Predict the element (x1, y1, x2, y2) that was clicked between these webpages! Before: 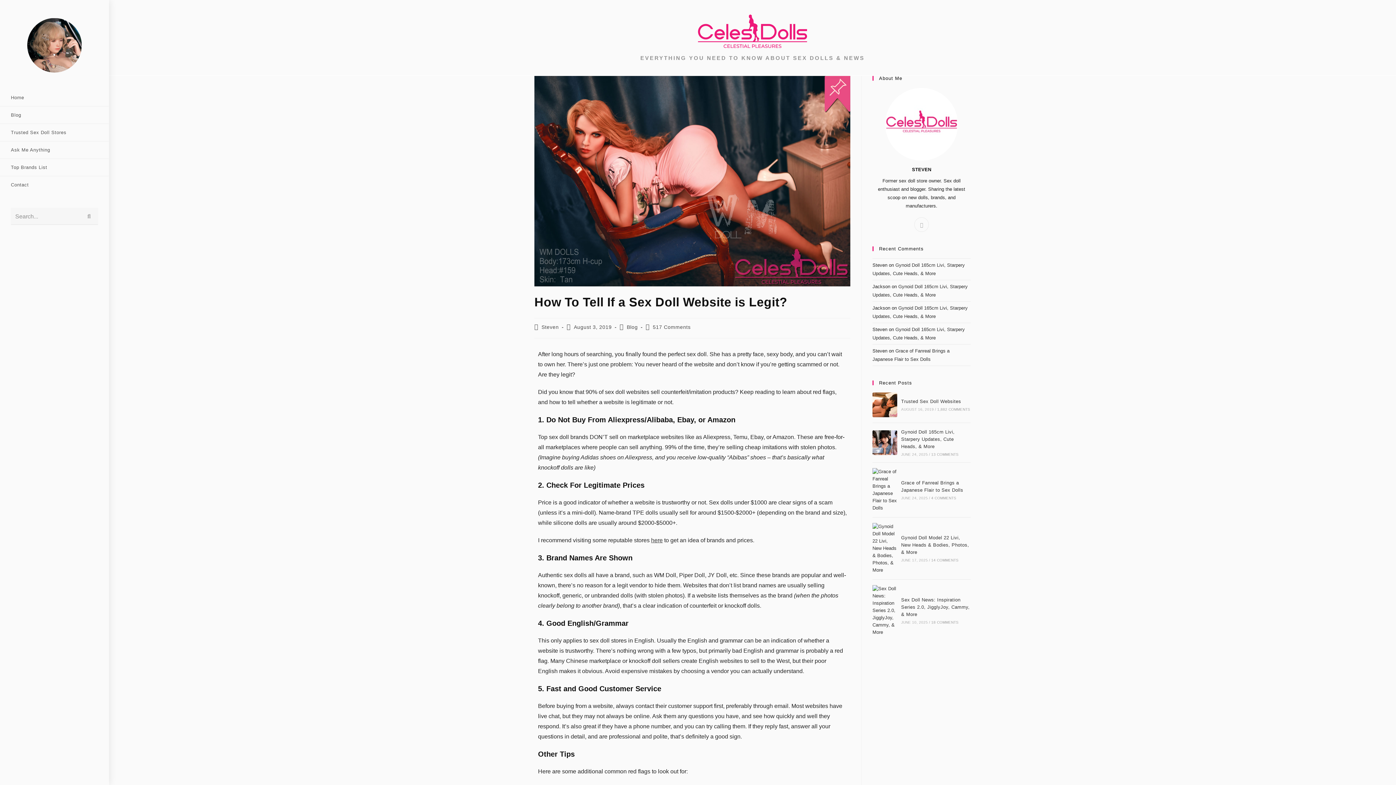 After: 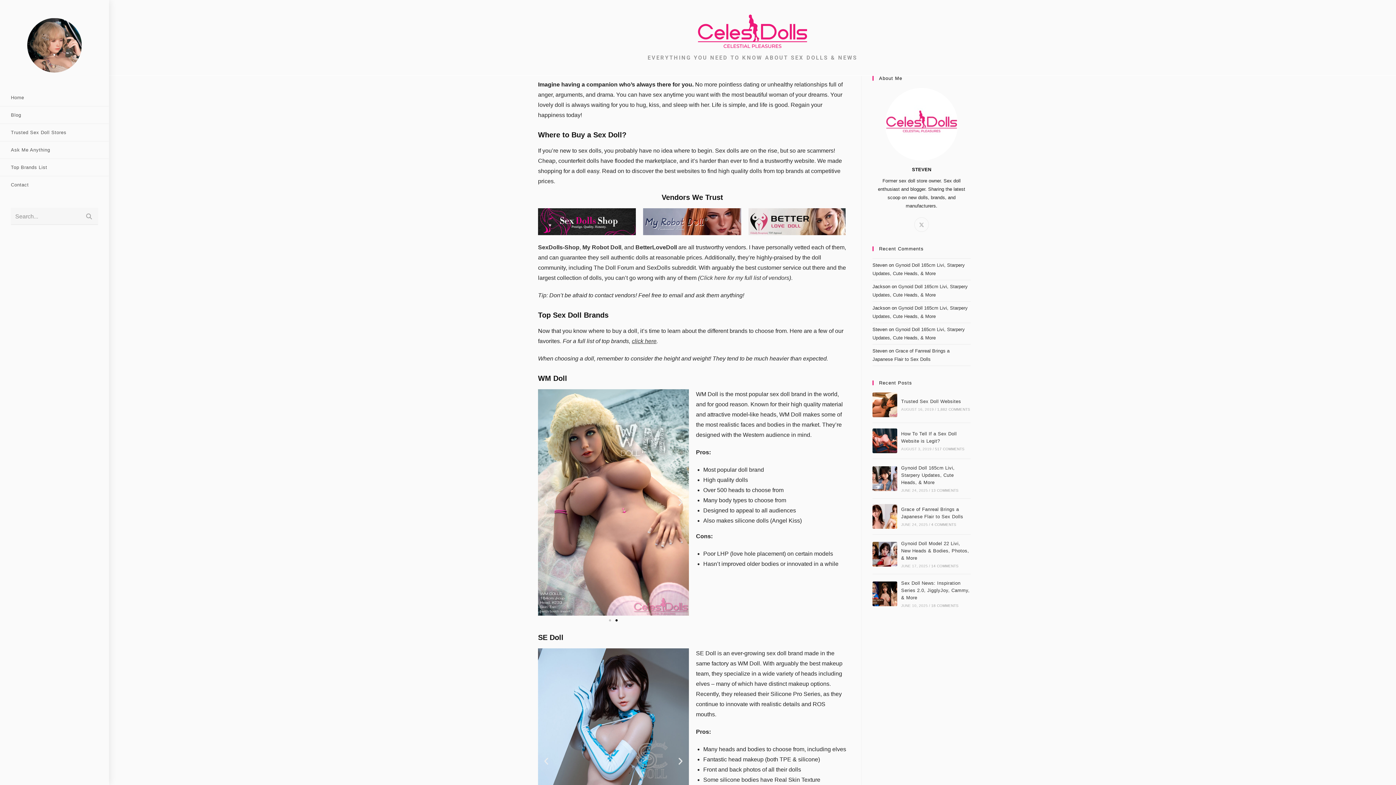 Action: label: Steven bbox: (541, 324, 558, 330)